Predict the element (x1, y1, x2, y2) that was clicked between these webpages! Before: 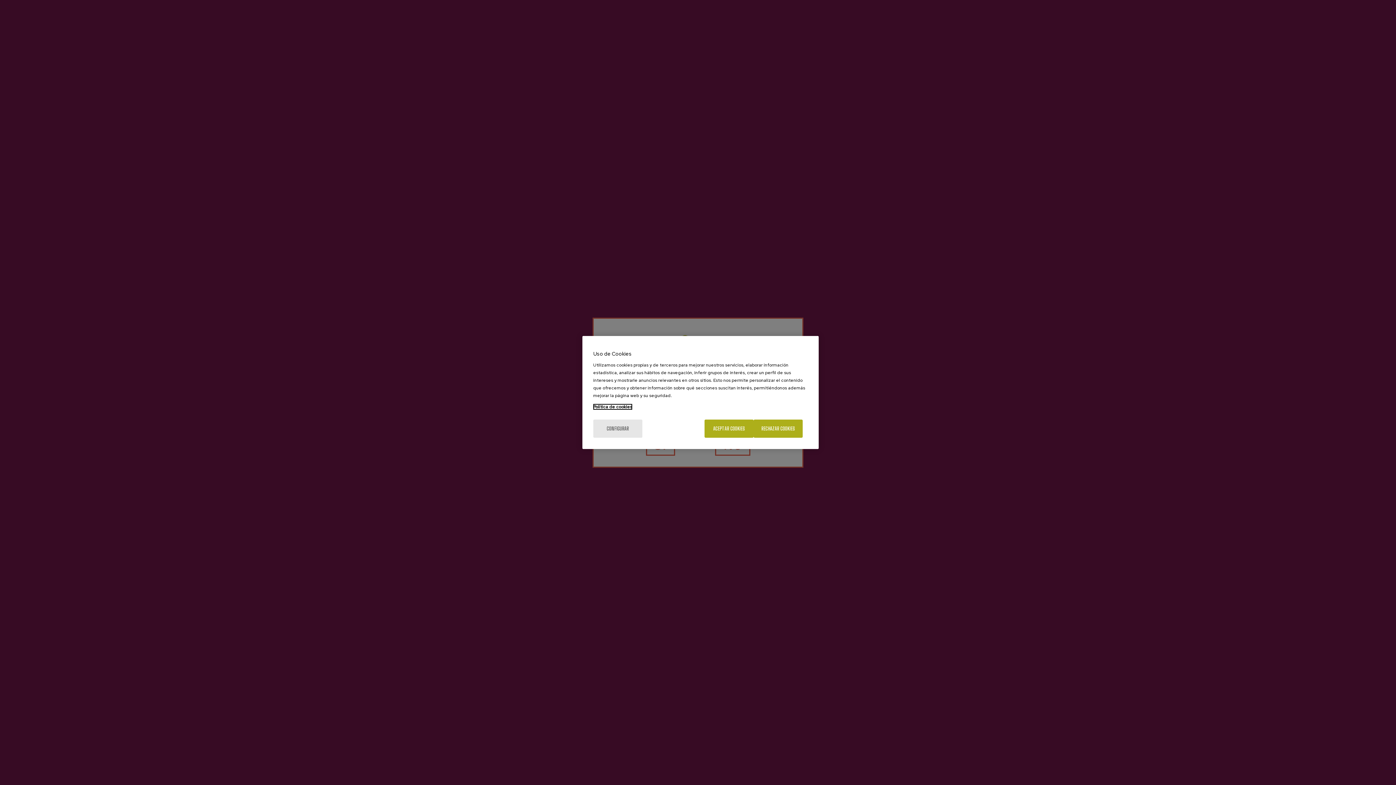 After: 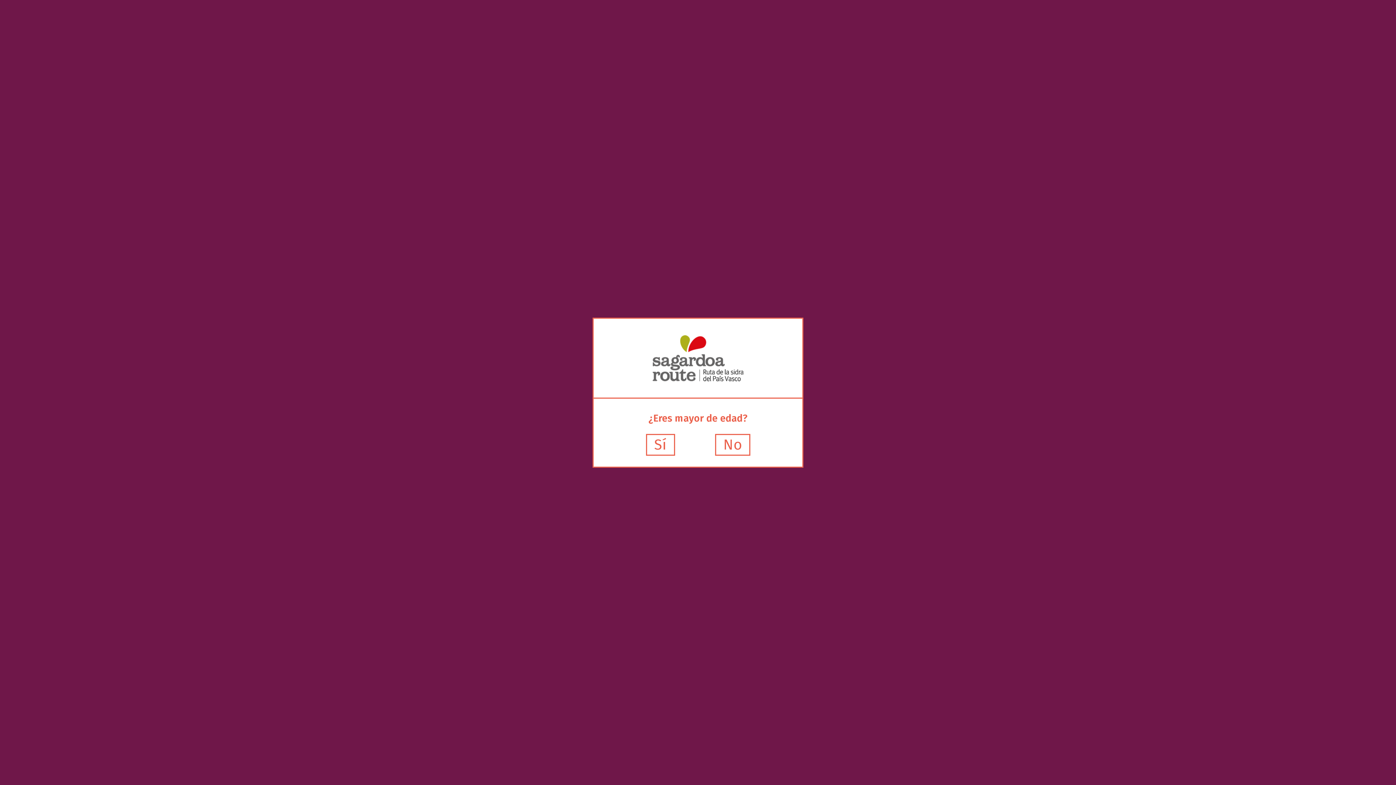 Action: label: ACEPTAR COOKIES bbox: (704, 419, 753, 438)